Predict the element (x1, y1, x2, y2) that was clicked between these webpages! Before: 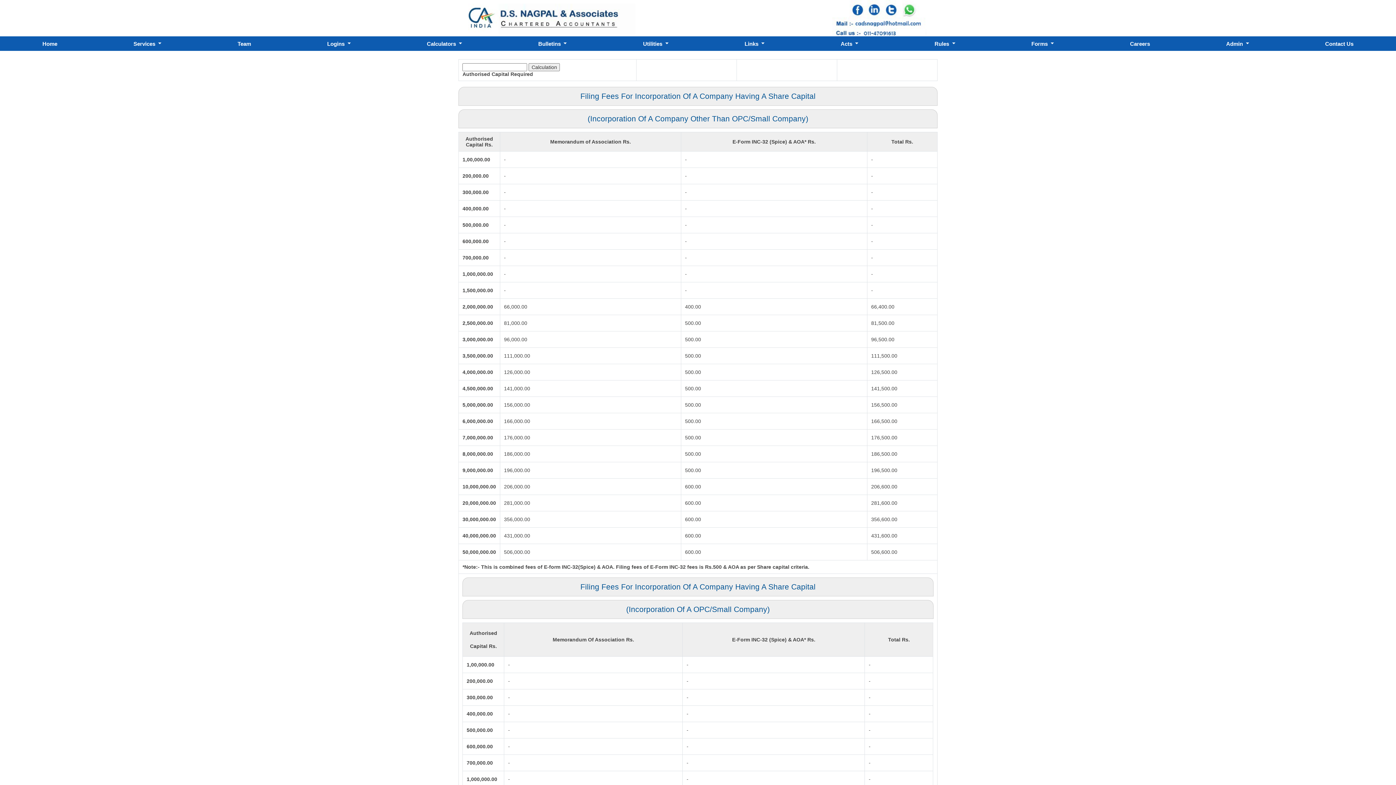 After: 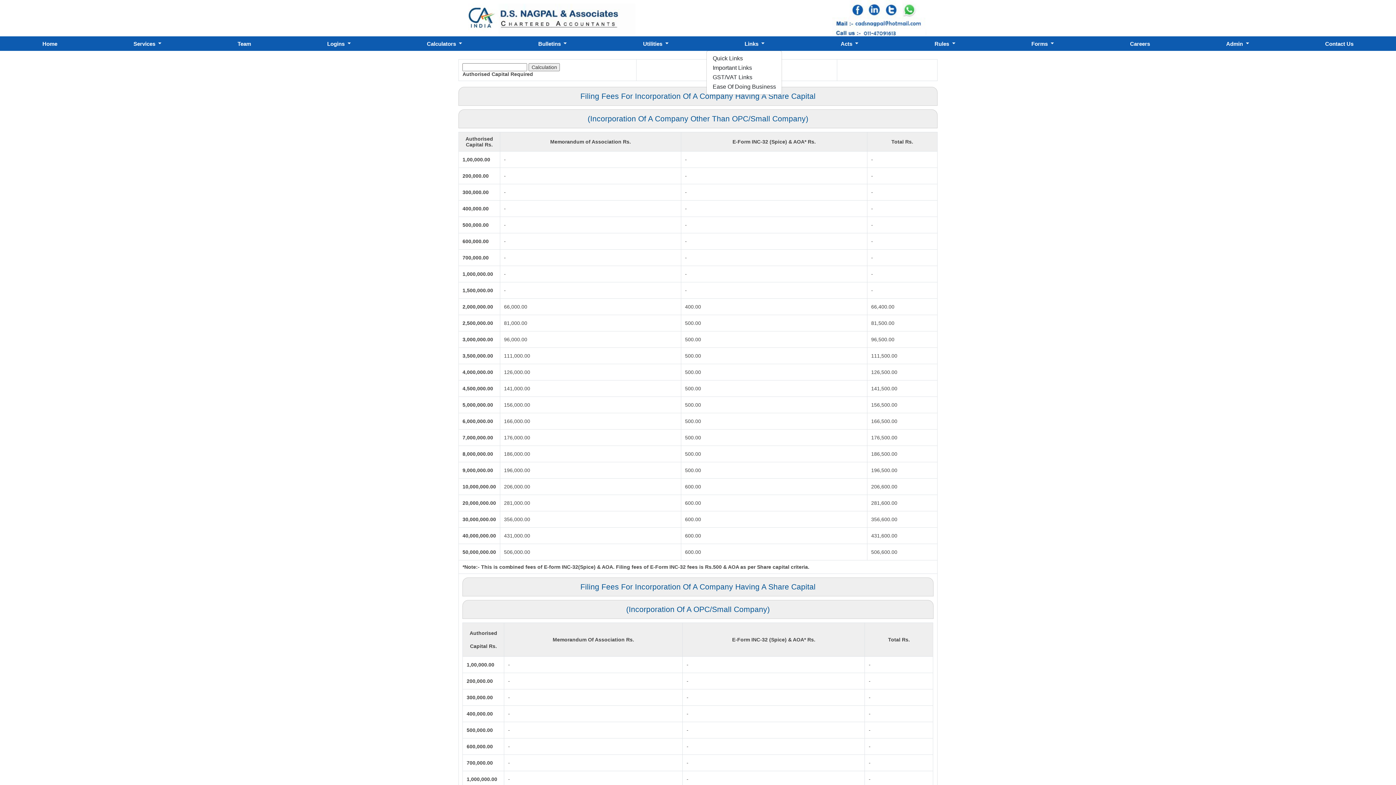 Action: label: Links  bbox: (706, 37, 802, 49)